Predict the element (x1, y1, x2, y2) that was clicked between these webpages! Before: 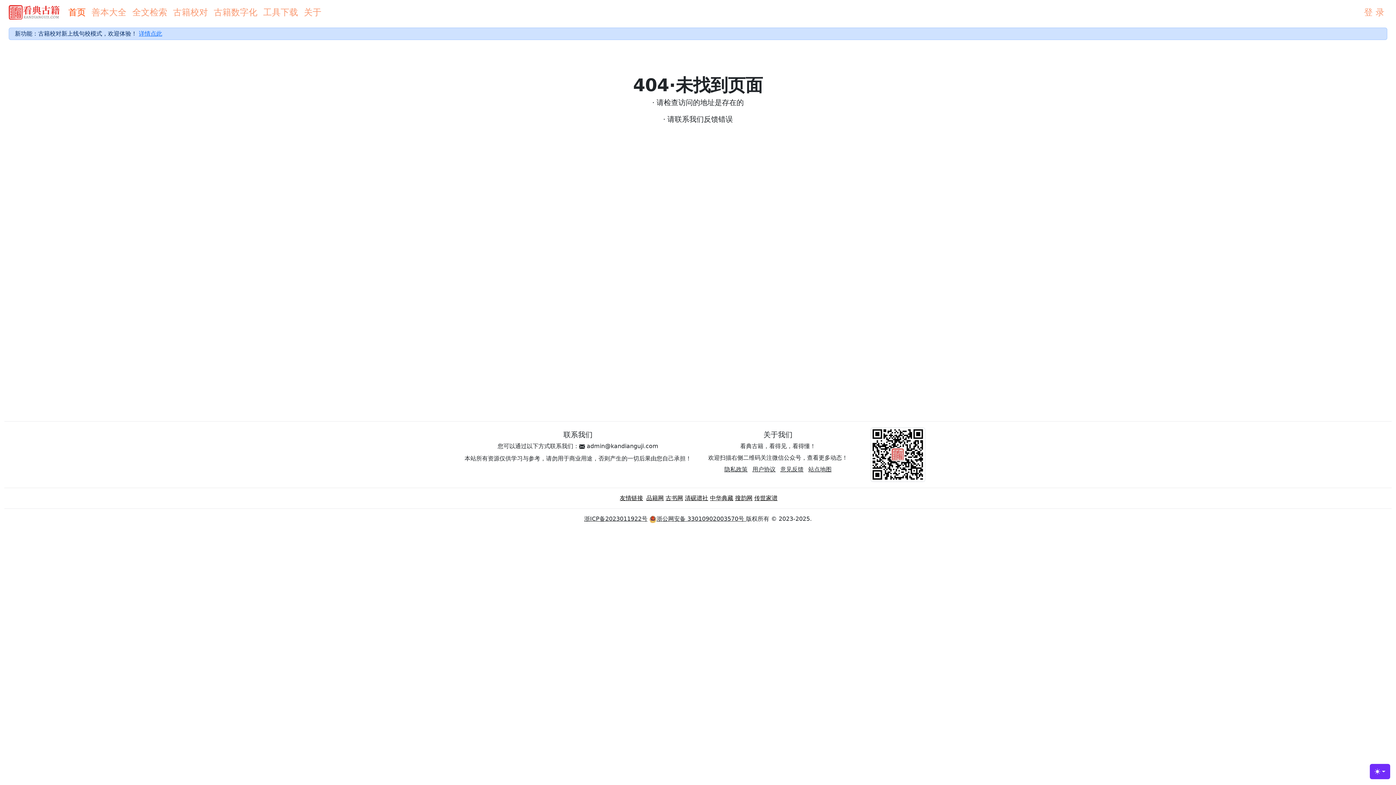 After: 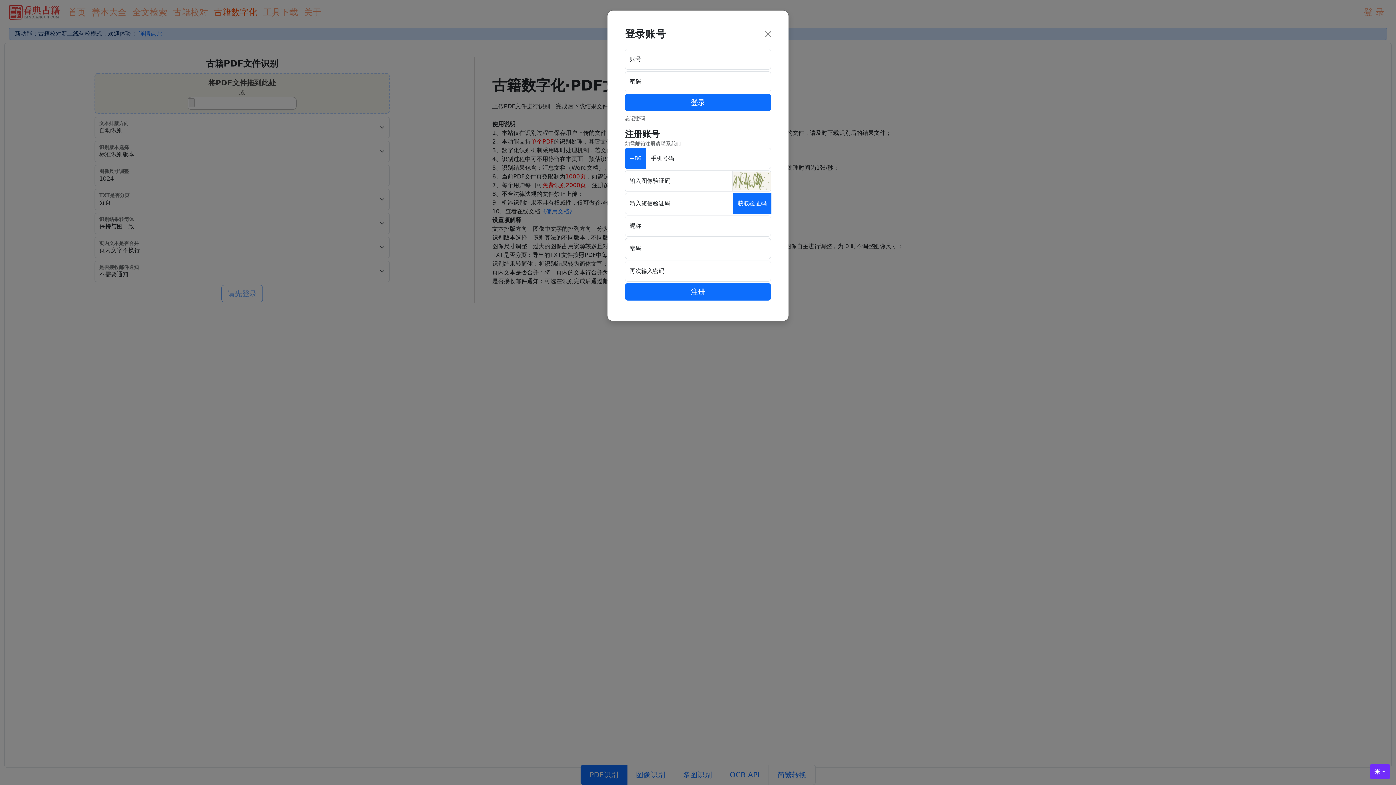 Action: label: 古籍数字化 bbox: (210, 2, 260, 21)